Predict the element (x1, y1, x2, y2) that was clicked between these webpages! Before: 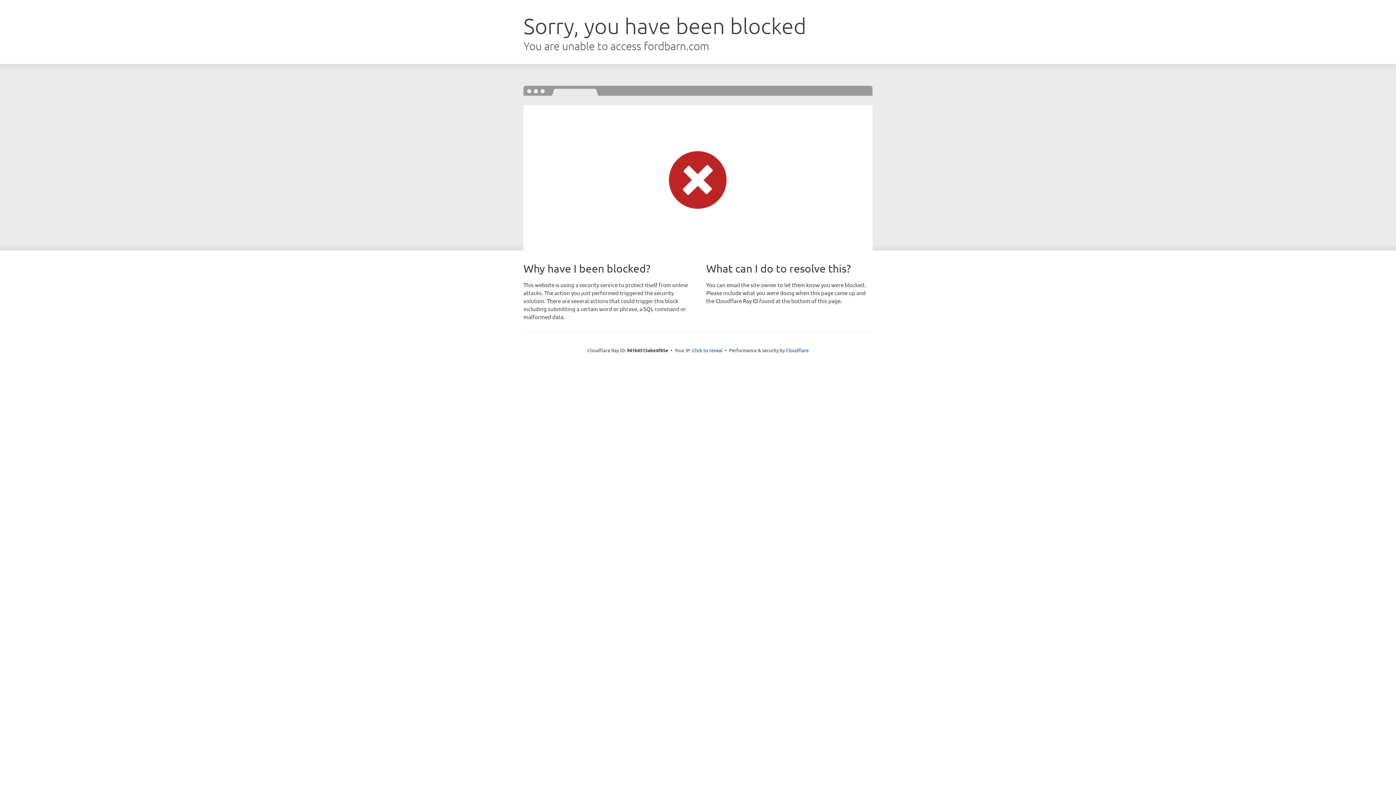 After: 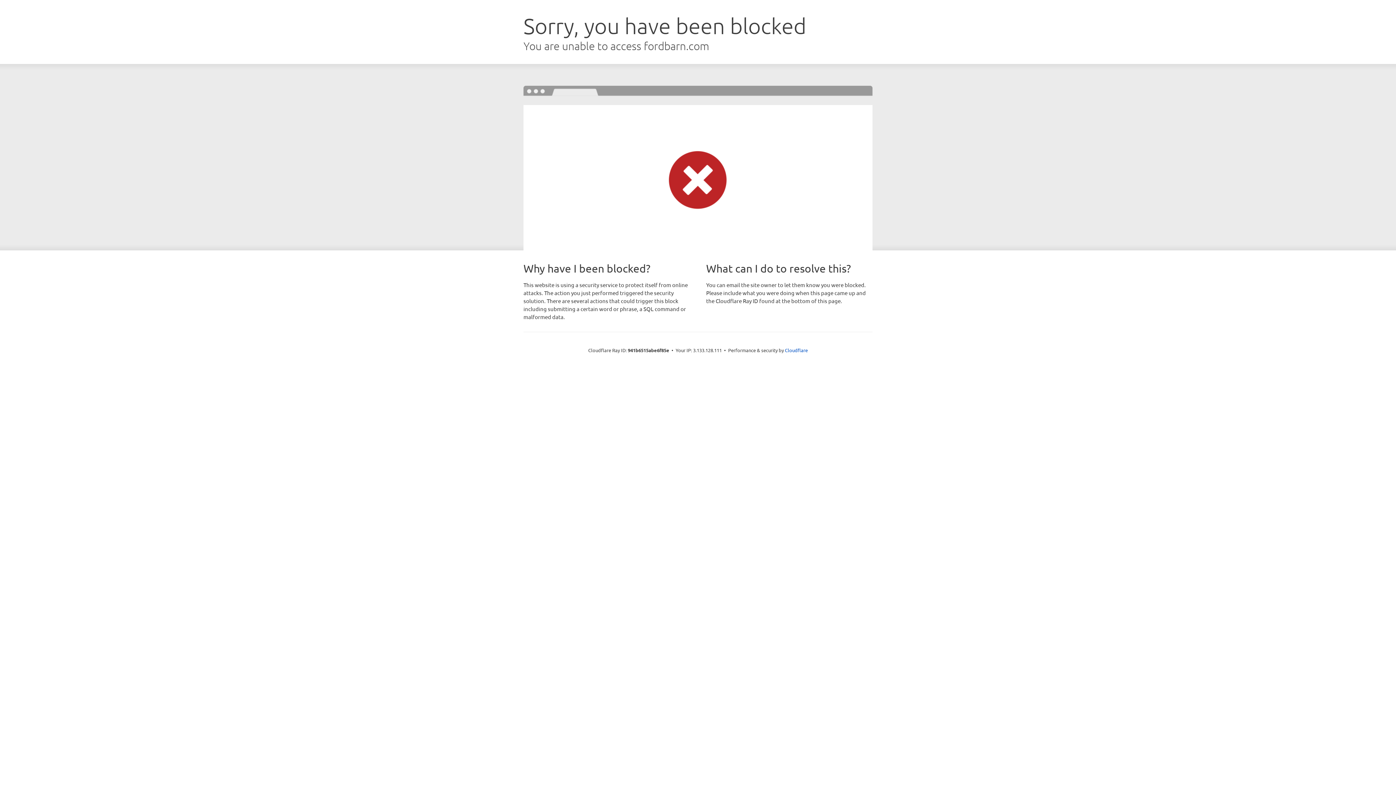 Action: bbox: (692, 346, 722, 353) label: Click to reveal